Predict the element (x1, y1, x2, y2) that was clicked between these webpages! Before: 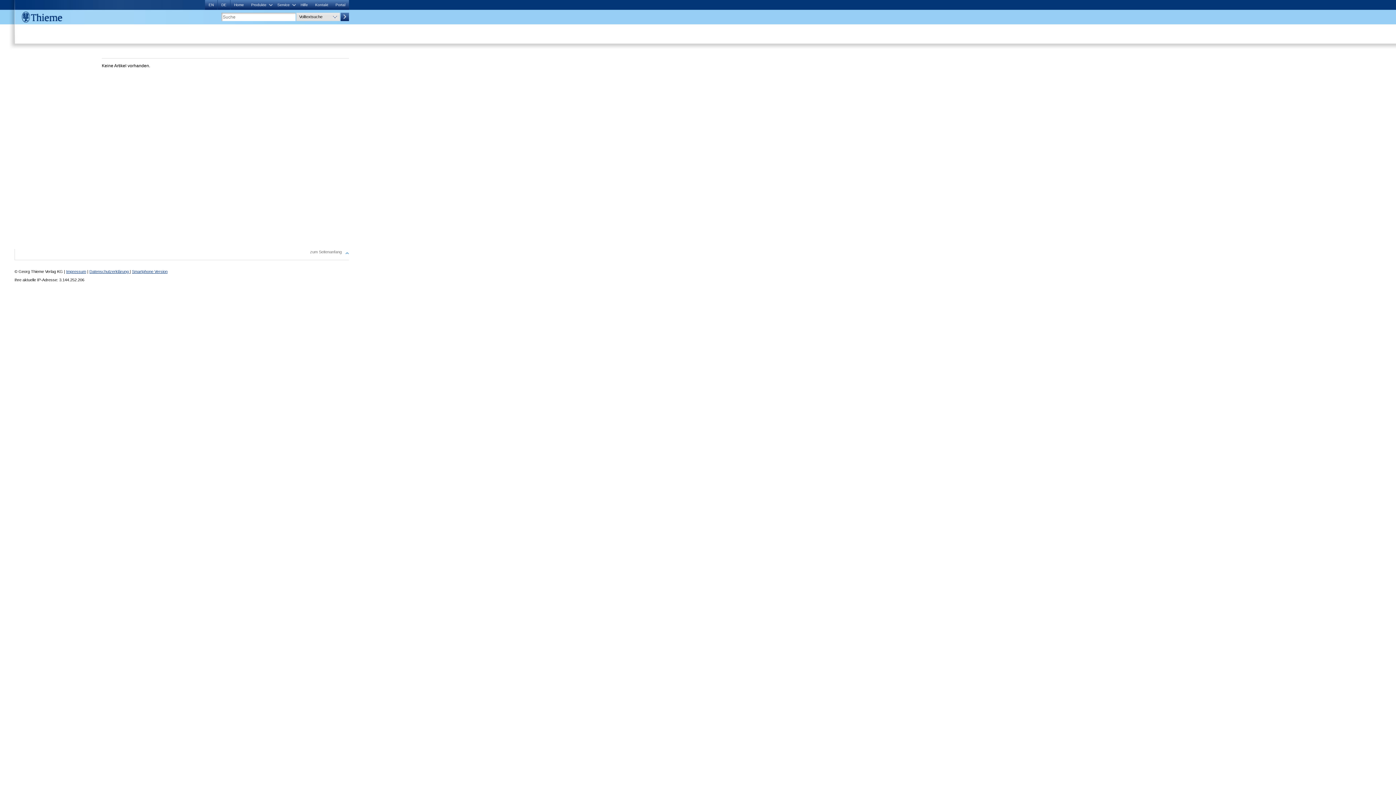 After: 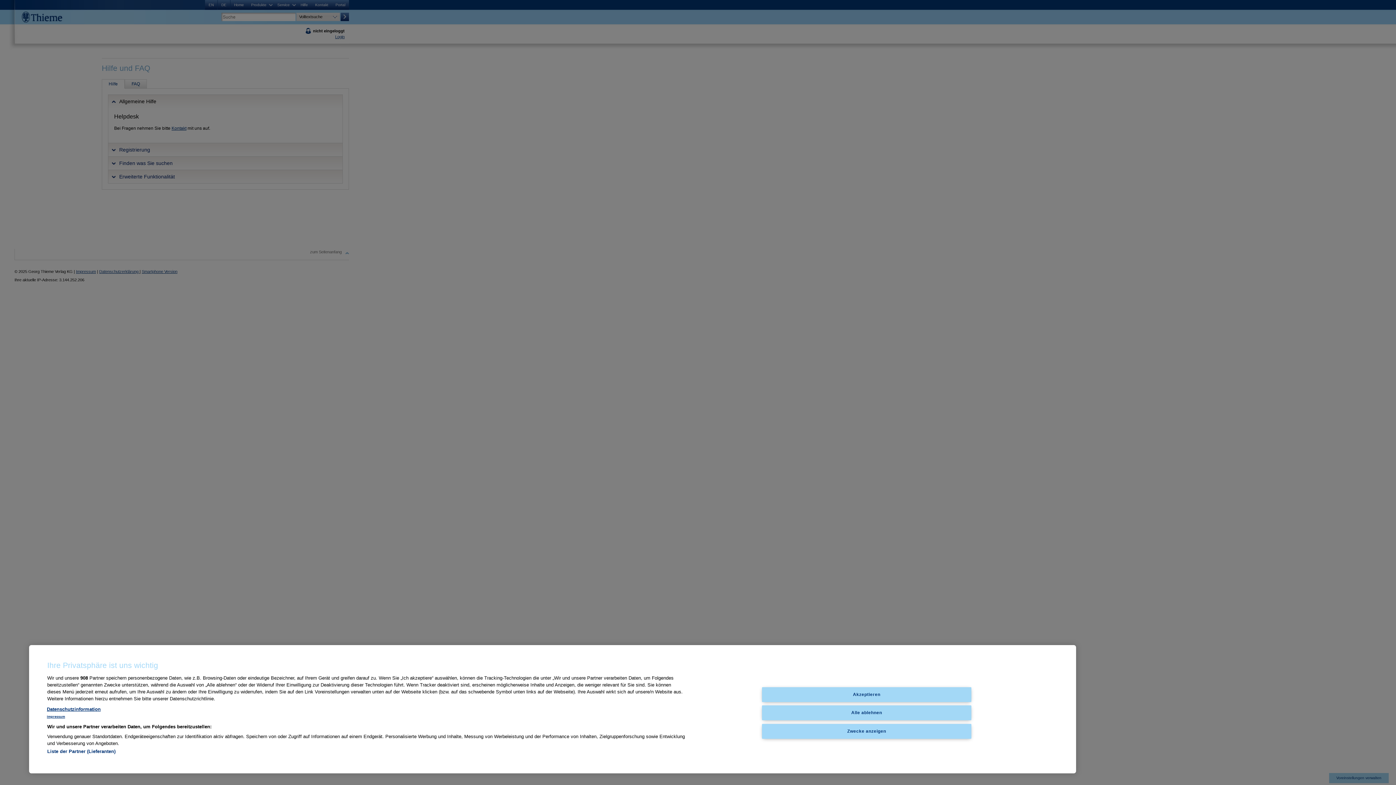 Action: bbox: (297, 0, 311, 9) label: Hilfe